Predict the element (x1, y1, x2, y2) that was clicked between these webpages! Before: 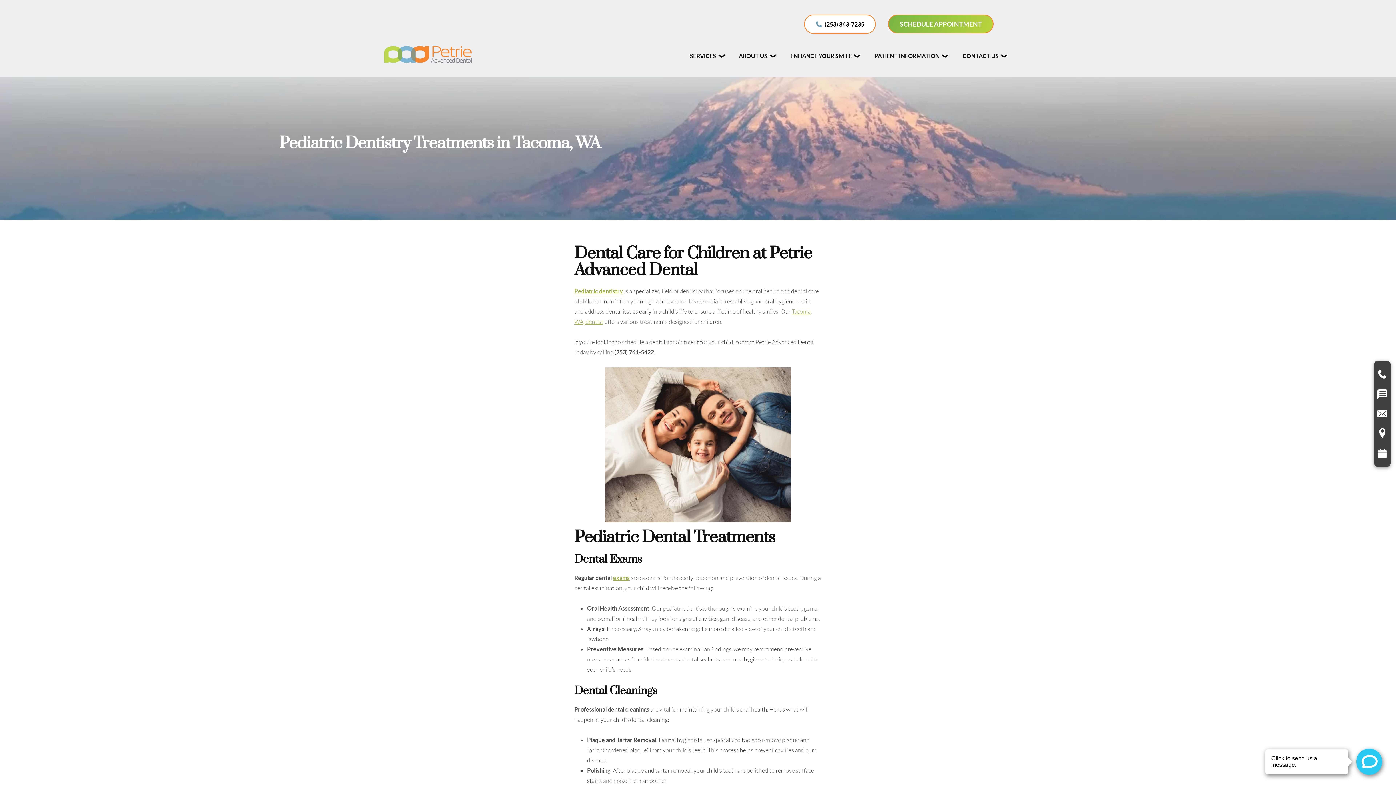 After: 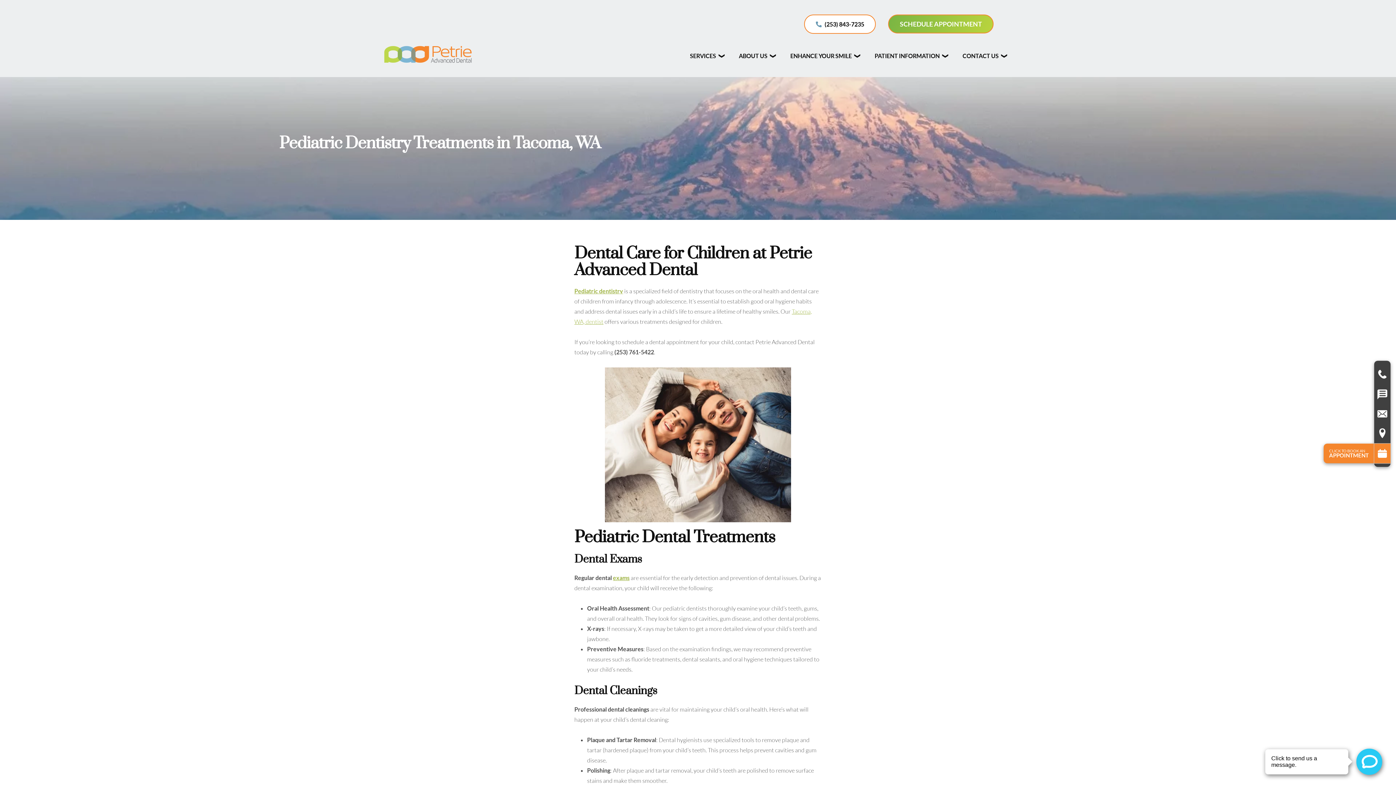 Action: bbox: (1374, 443, 1390, 463)